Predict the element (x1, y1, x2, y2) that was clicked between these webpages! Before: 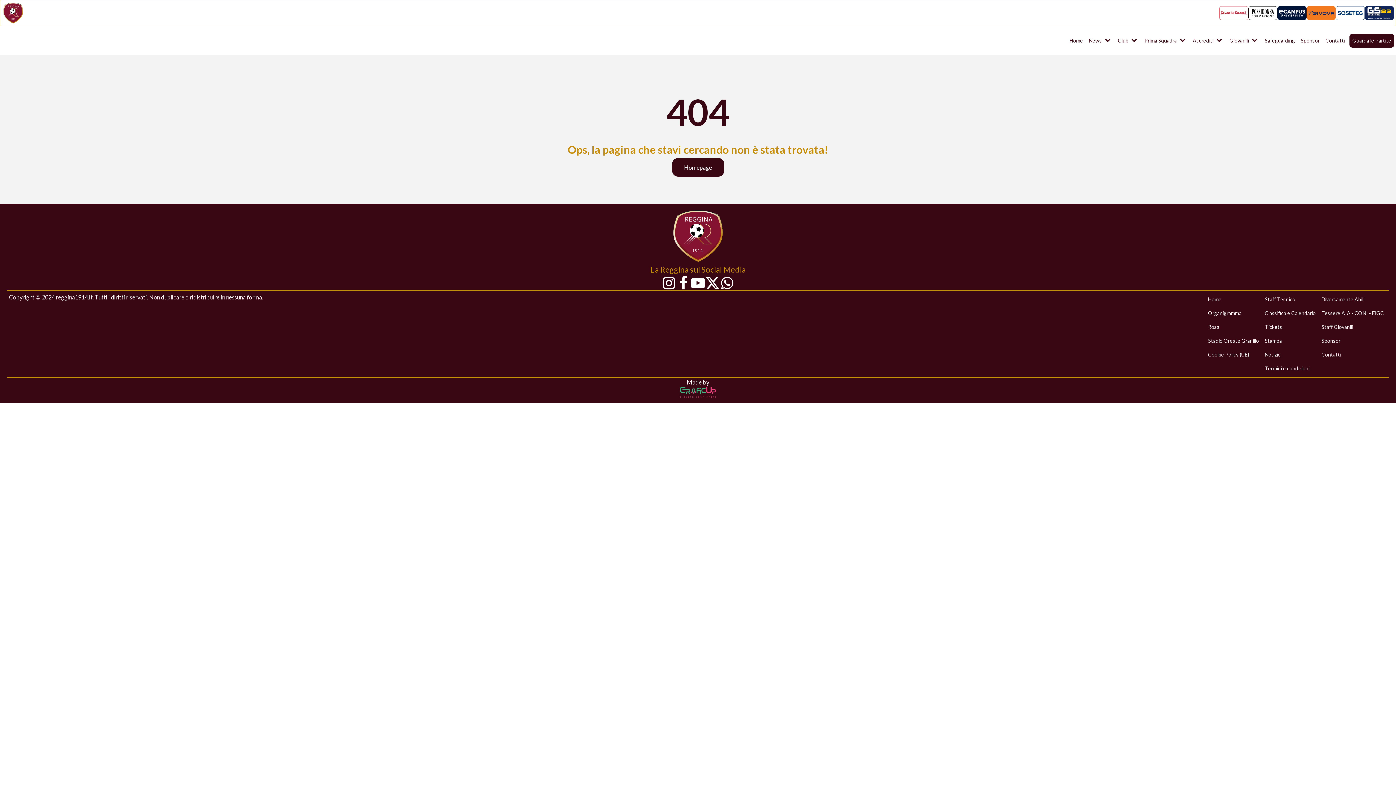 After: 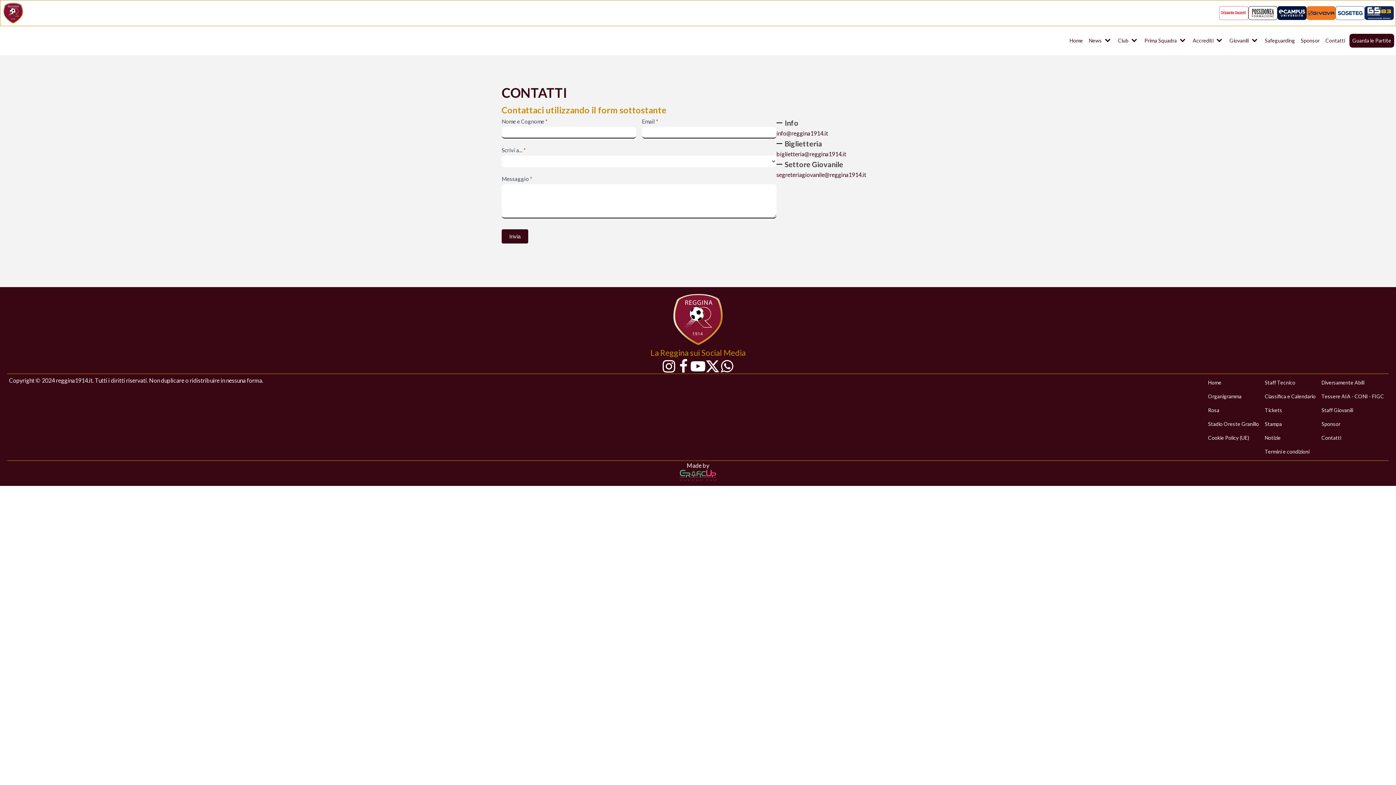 Action: label: Contatti bbox: (1322, 35, 1348, 46)